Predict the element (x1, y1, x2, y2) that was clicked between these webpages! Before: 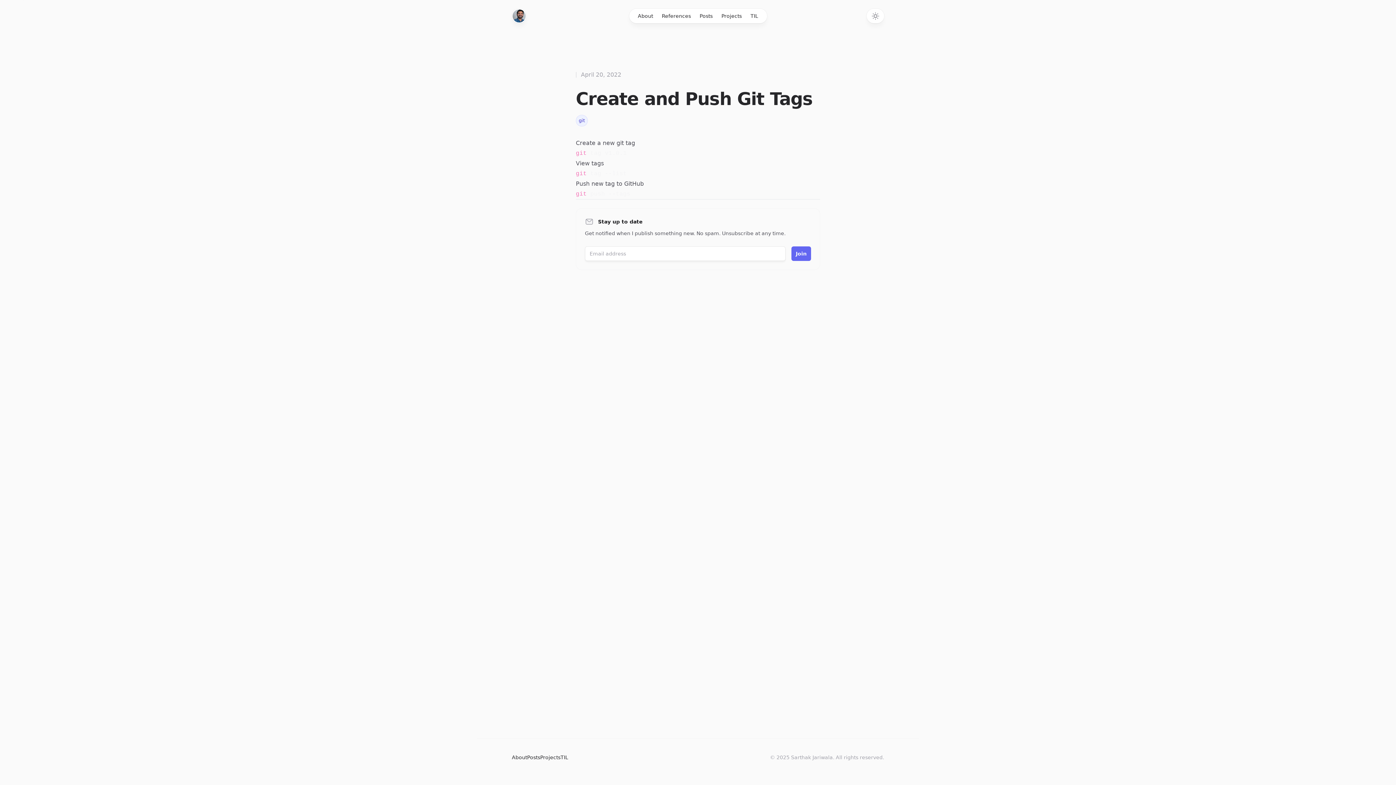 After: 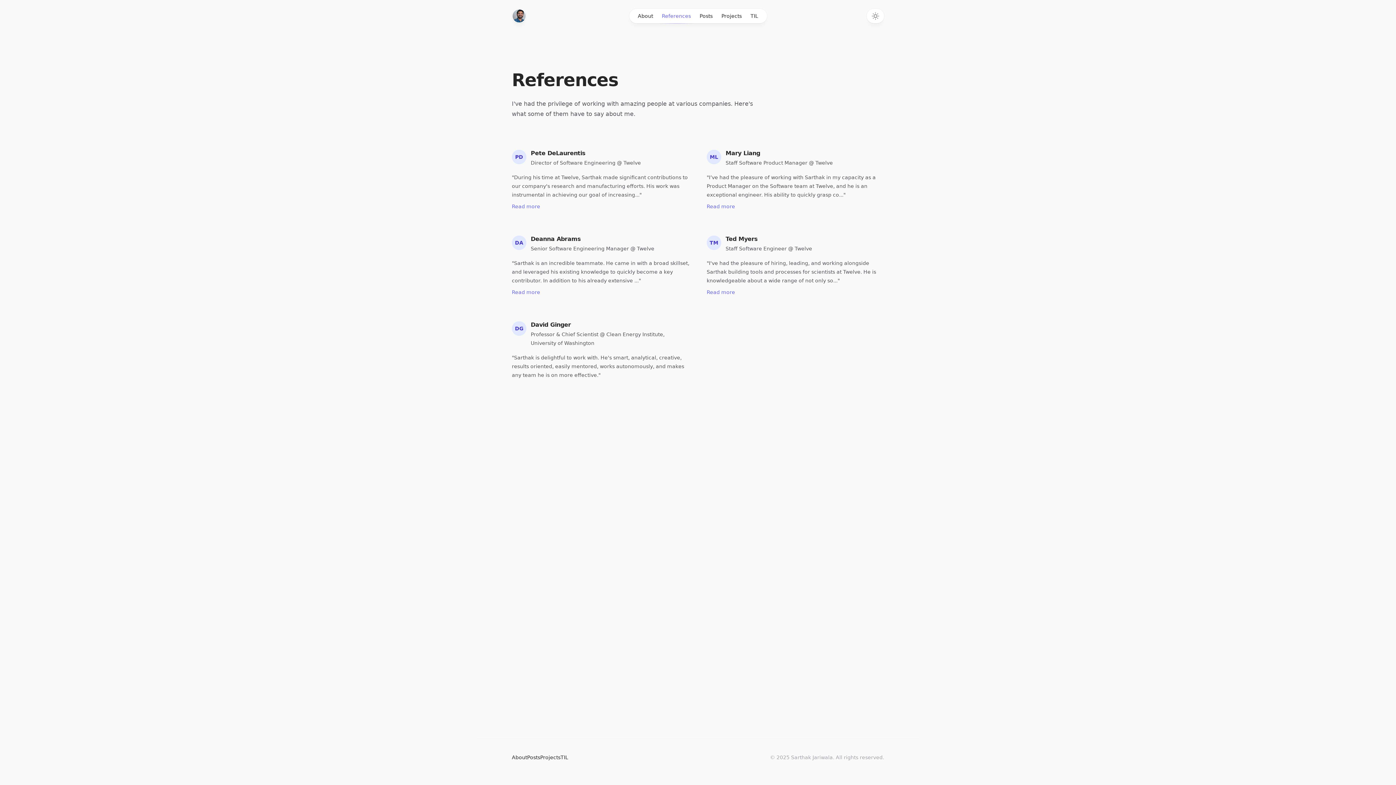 Action: bbox: (657, 8, 695, 23) label: References